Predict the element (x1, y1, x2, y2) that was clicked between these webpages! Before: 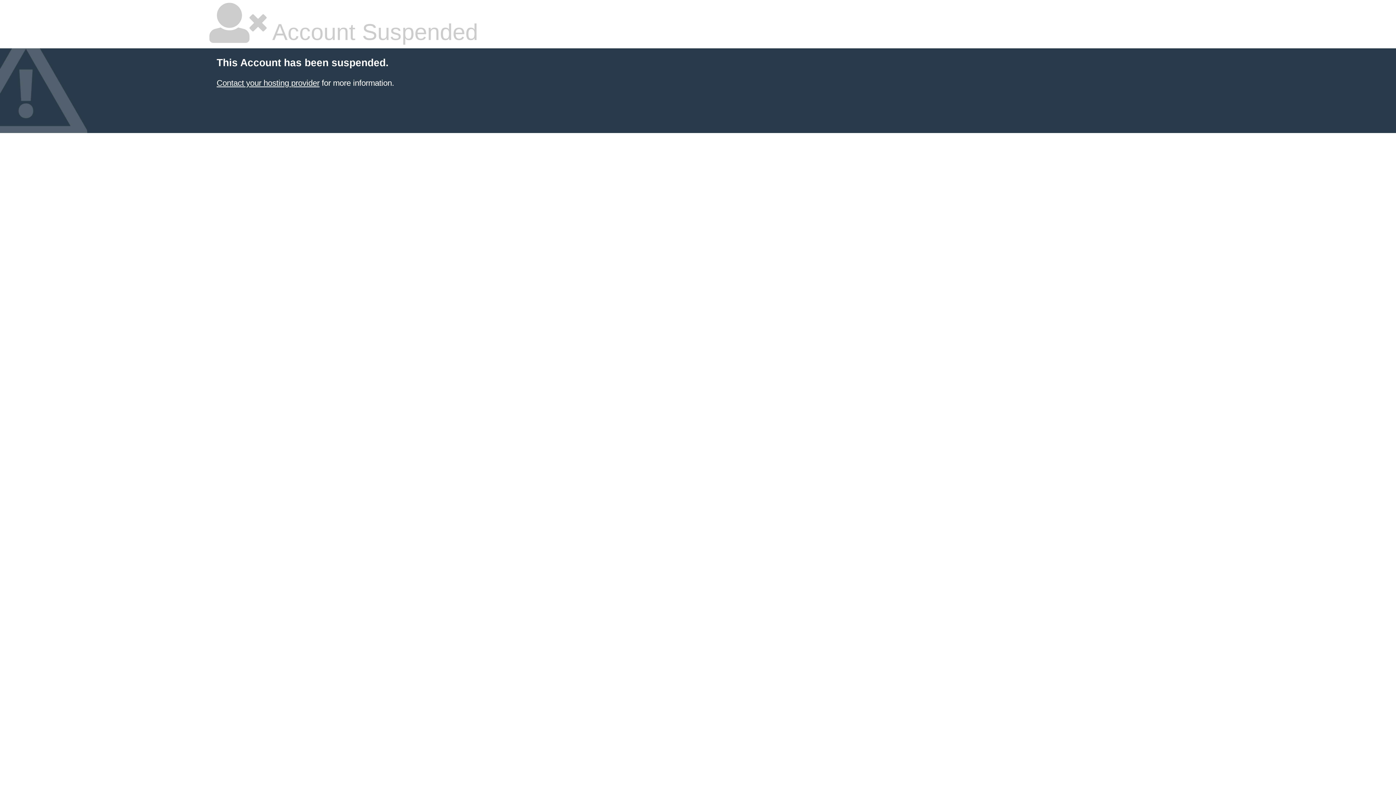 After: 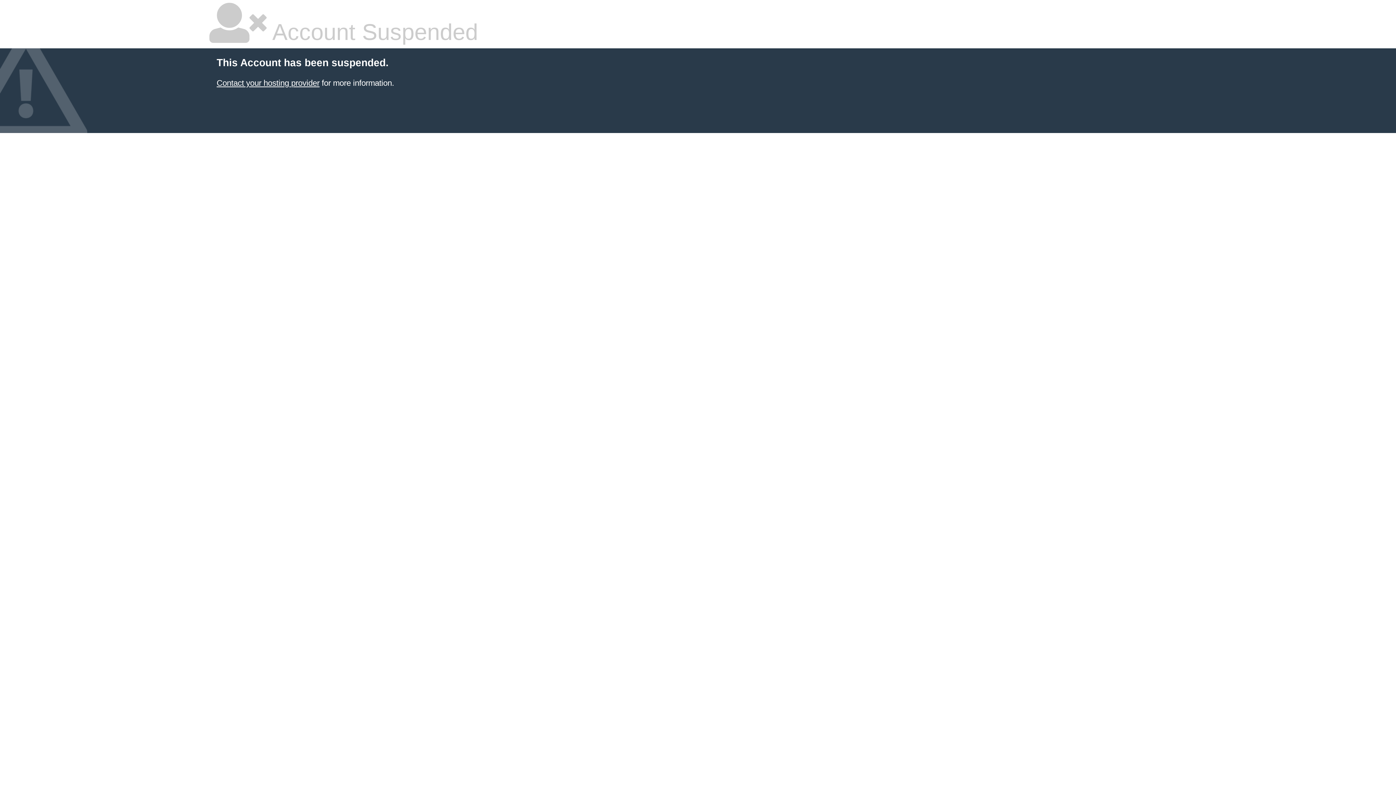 Action: bbox: (216, 78, 319, 87) label: Contact your hosting provider